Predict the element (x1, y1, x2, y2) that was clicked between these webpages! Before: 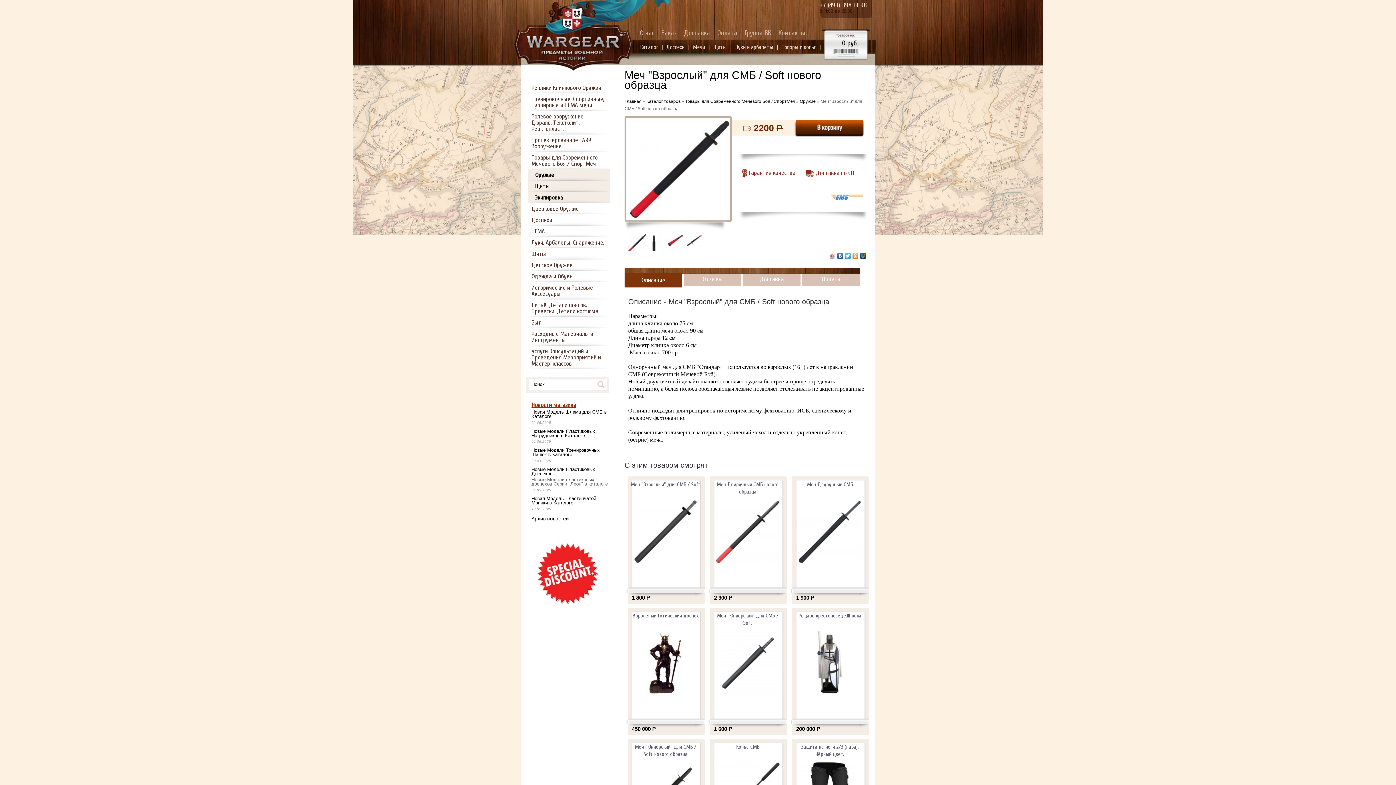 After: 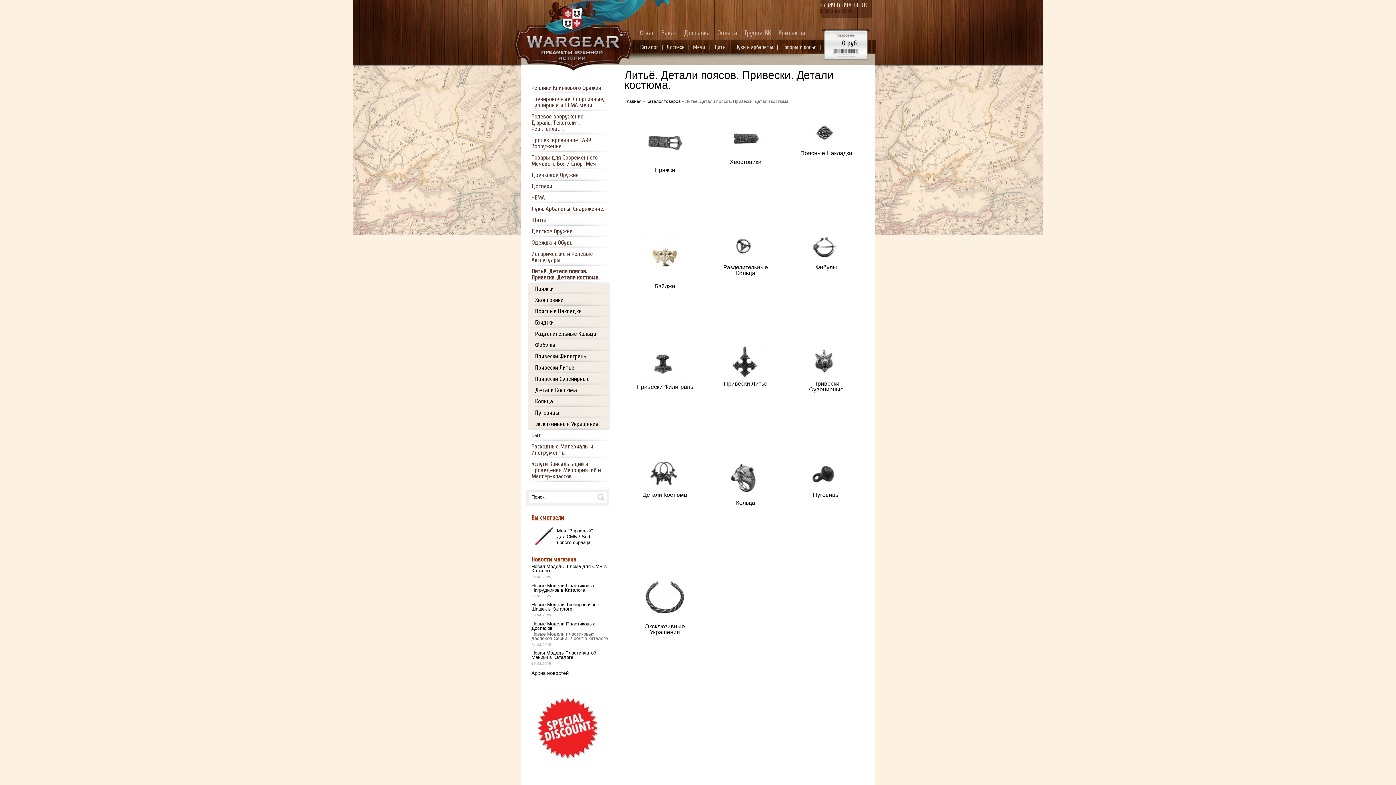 Action: bbox: (520, 299, 615, 317) label: Литьё. Детали поясов. Привески. Детали костюма.